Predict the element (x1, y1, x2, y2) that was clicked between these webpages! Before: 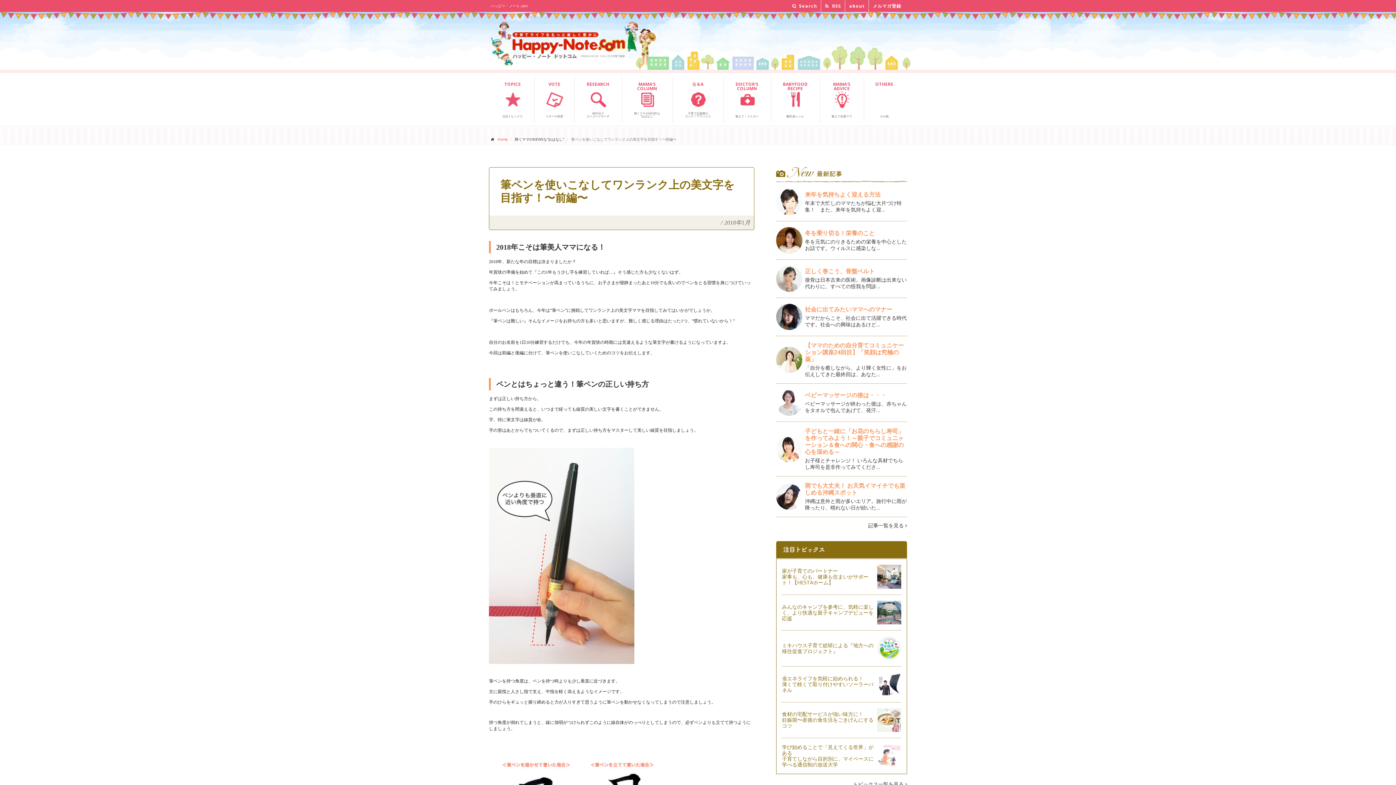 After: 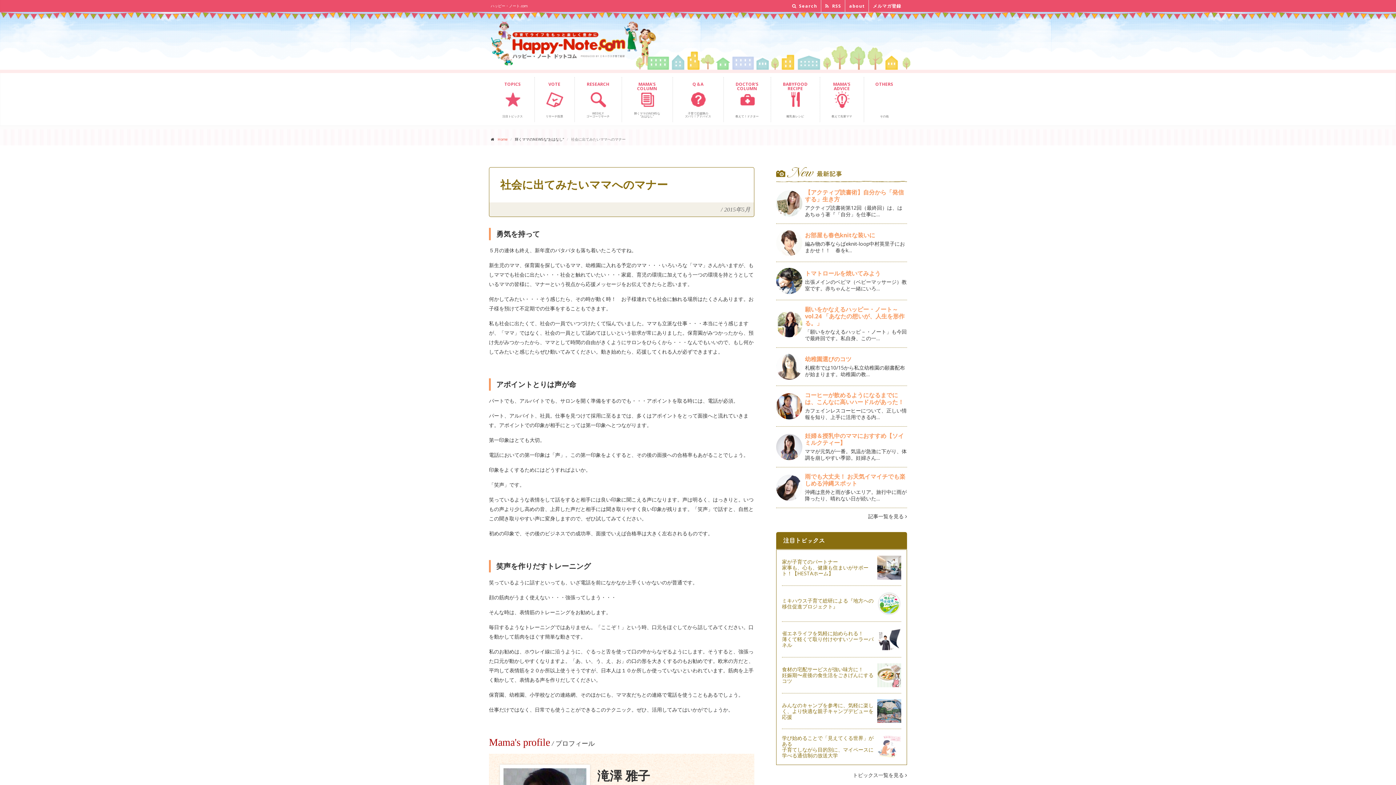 Action: bbox: (805, 305, 892, 313) label: 社会に出てみたいママへのマナー